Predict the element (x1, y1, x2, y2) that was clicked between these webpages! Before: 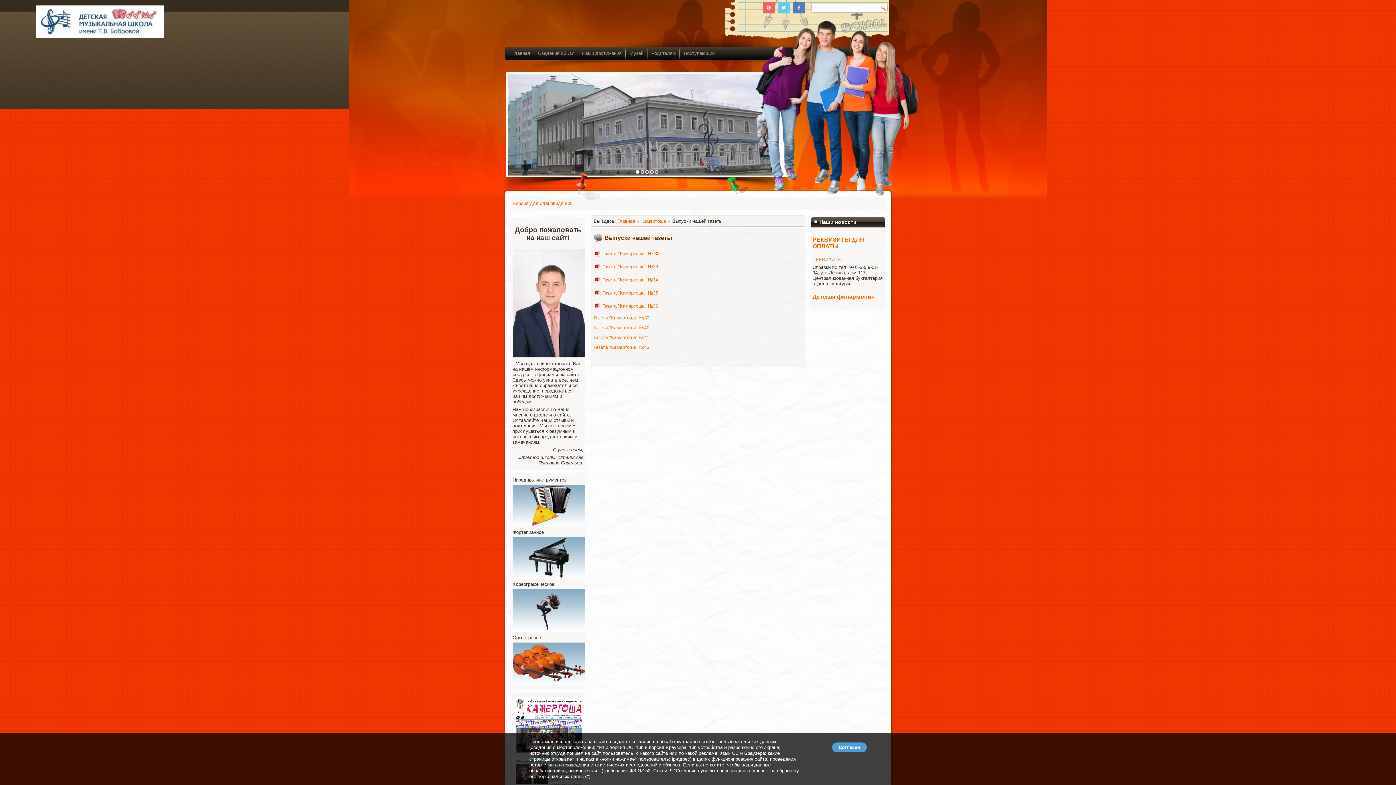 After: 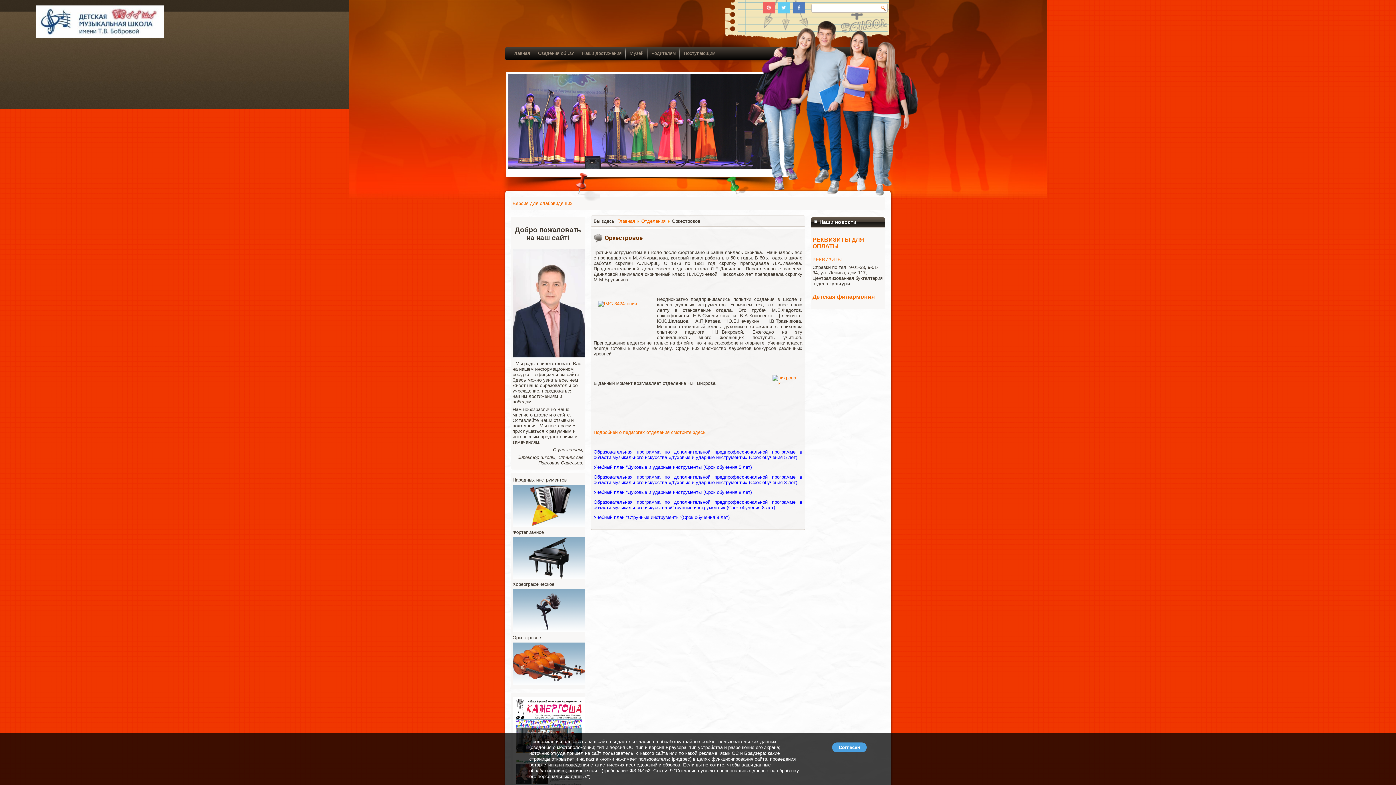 Action: bbox: (512, 642, 583, 685)